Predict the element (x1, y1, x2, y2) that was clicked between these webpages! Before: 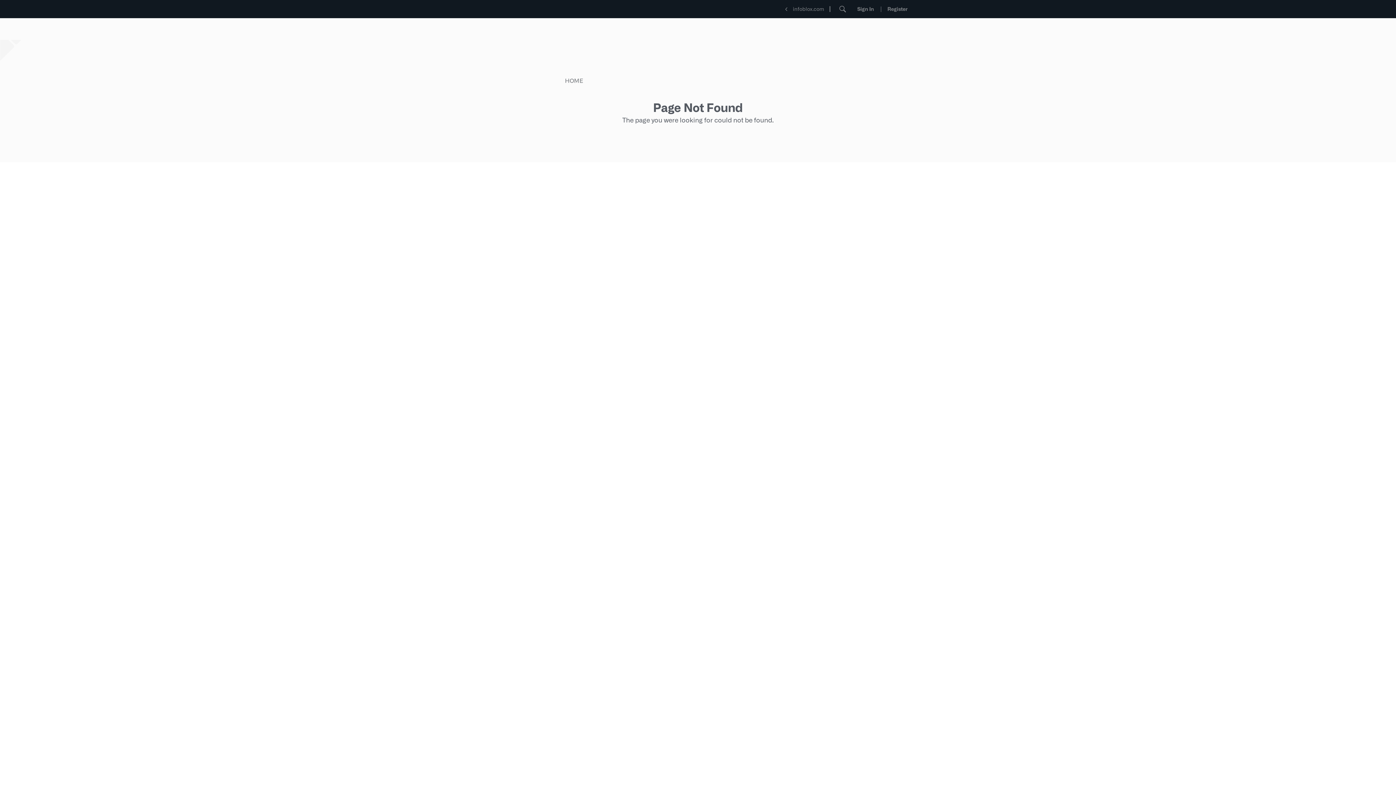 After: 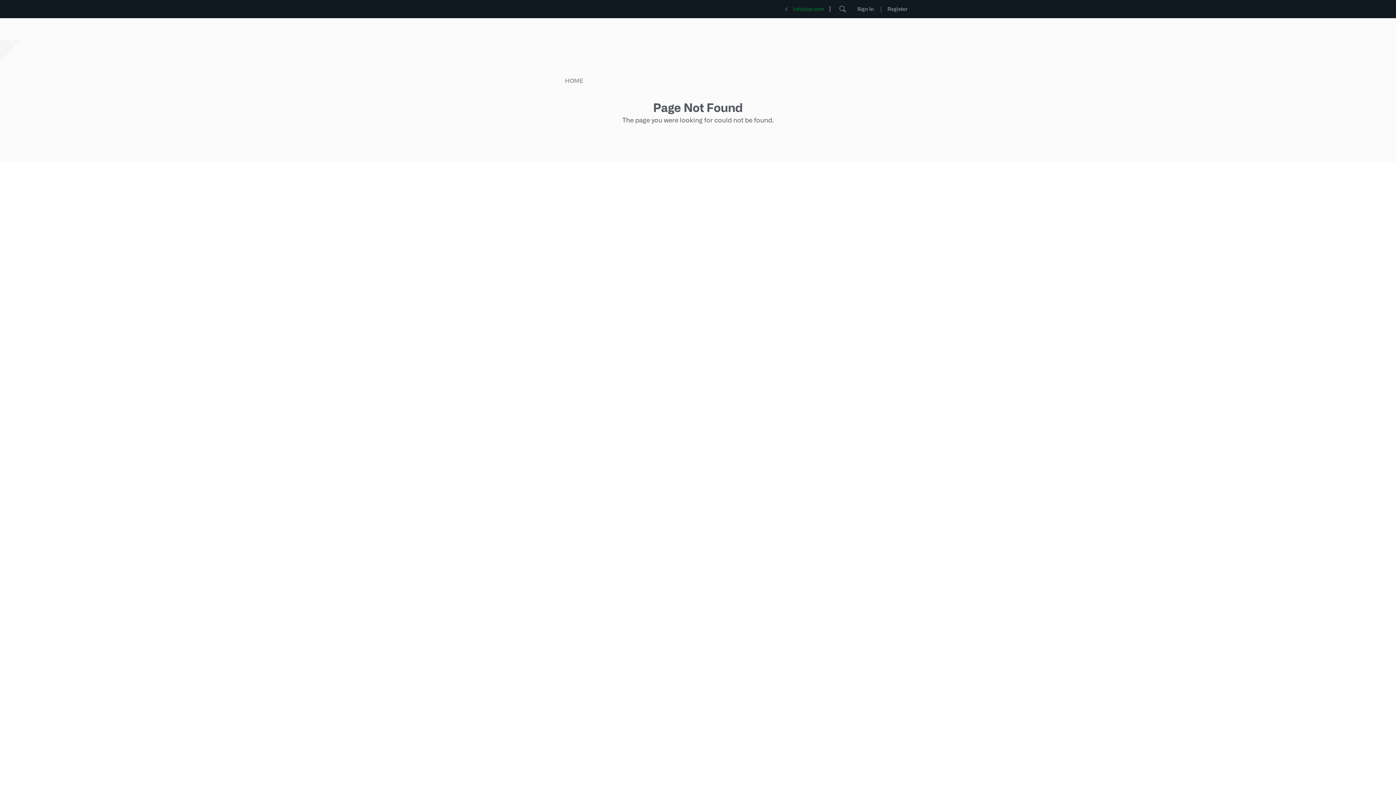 Action: label: infoblox.com bbox: (785, 5, 830, 12)